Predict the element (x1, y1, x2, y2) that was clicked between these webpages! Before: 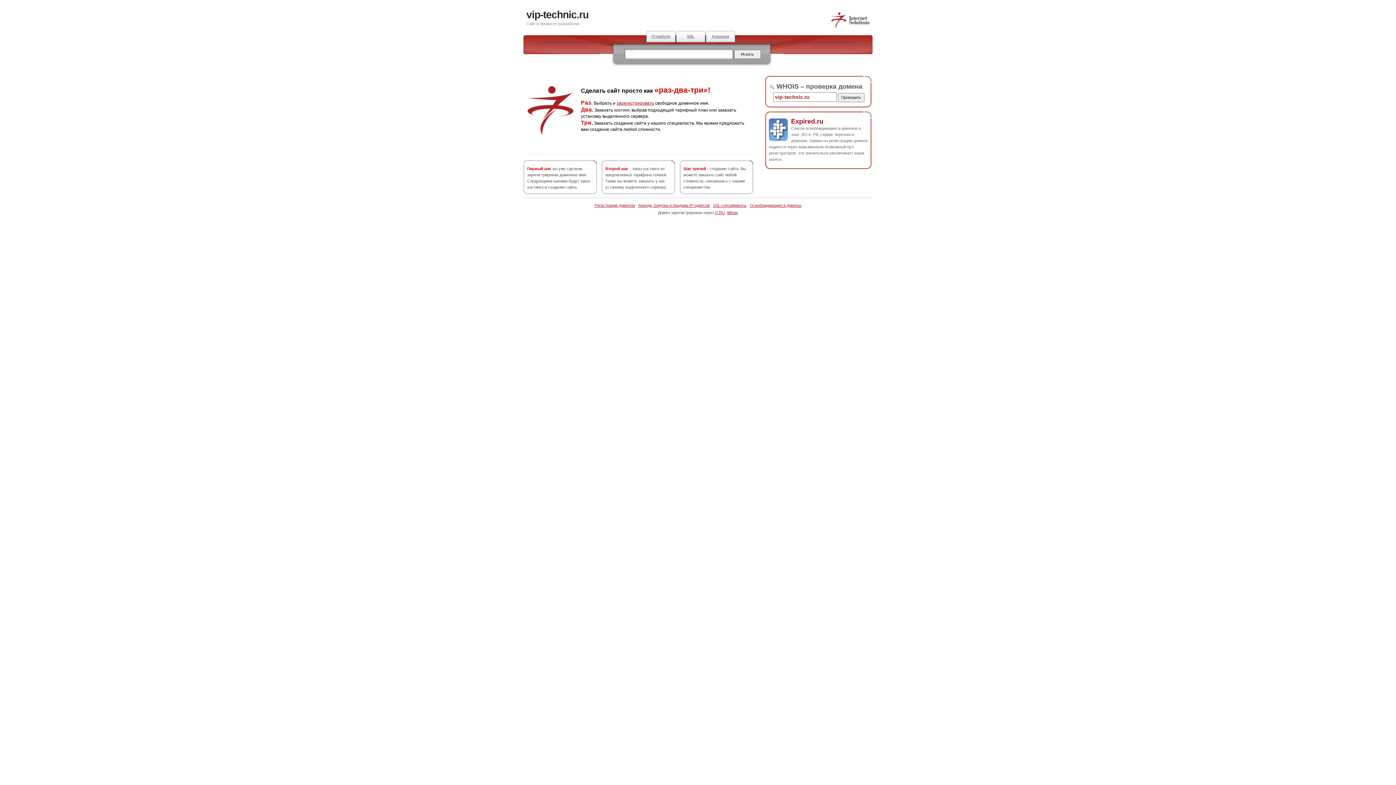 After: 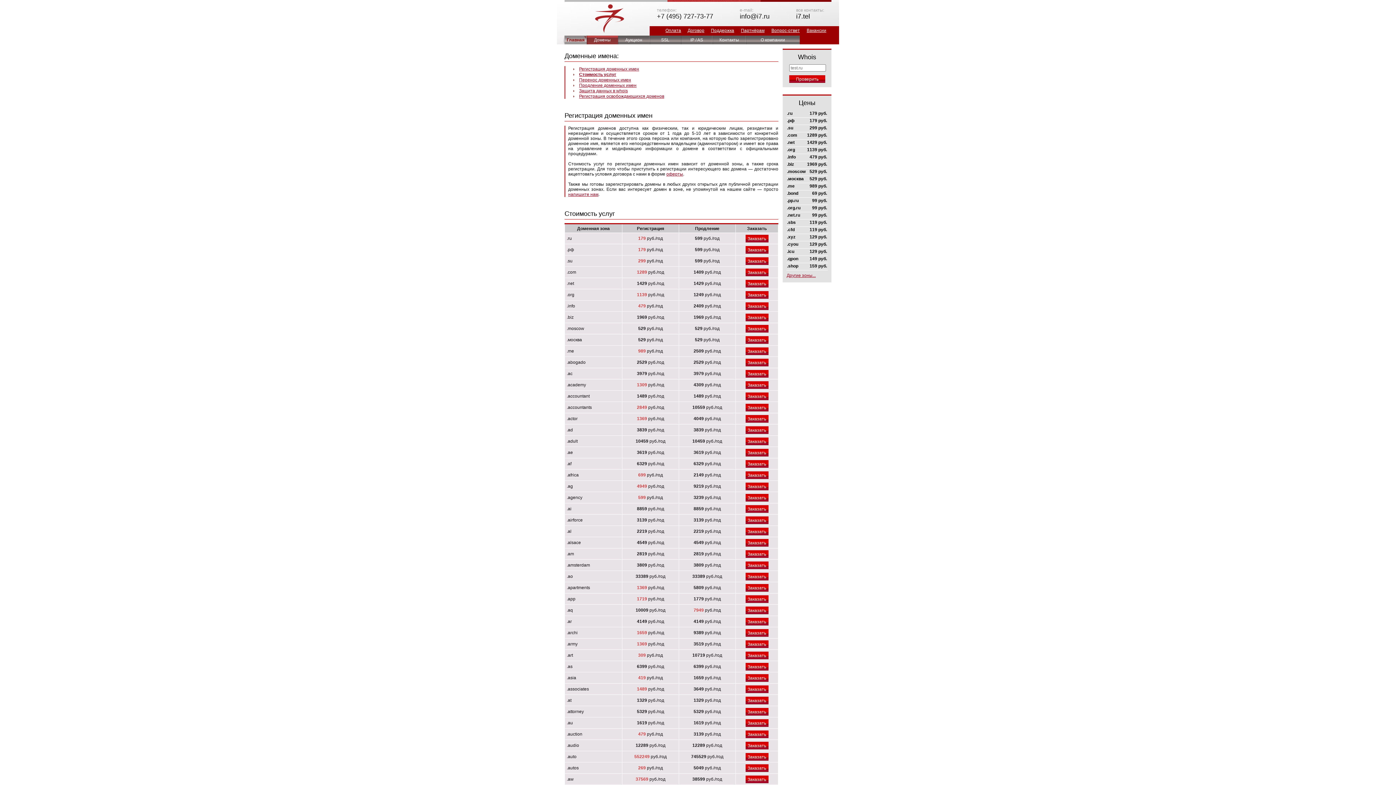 Action: label: Регистрация доменов bbox: (594, 203, 635, 207)